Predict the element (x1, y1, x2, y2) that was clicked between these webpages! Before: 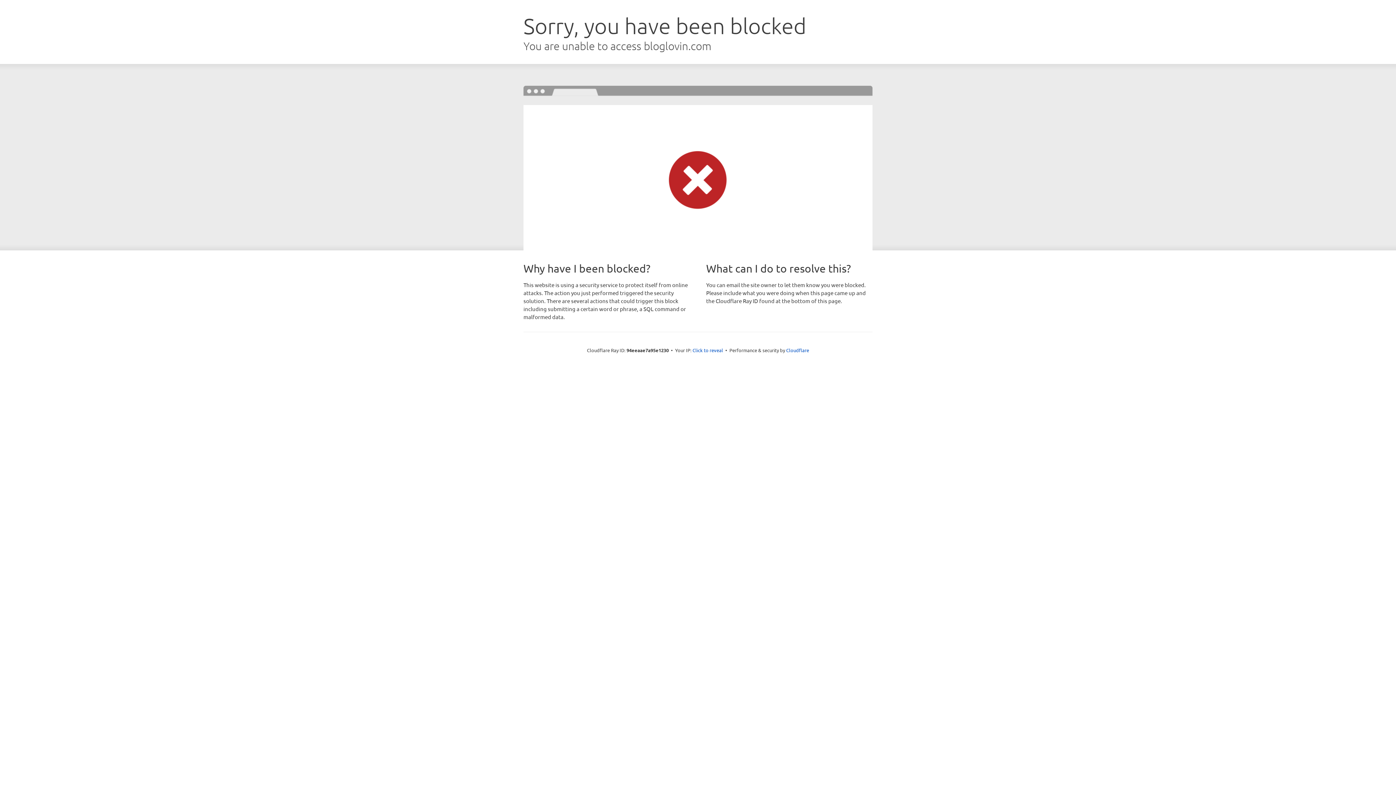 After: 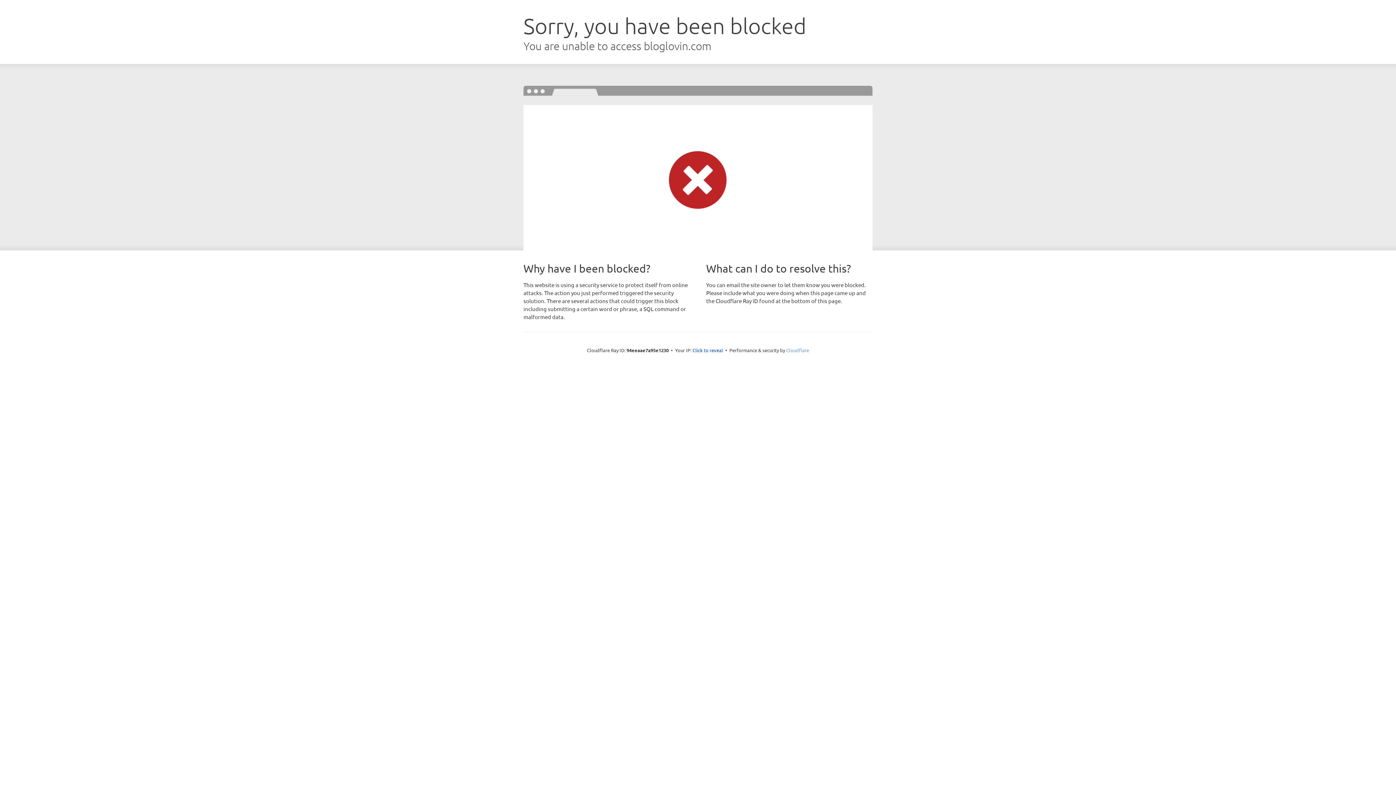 Action: bbox: (786, 347, 809, 353) label: Cloudflare